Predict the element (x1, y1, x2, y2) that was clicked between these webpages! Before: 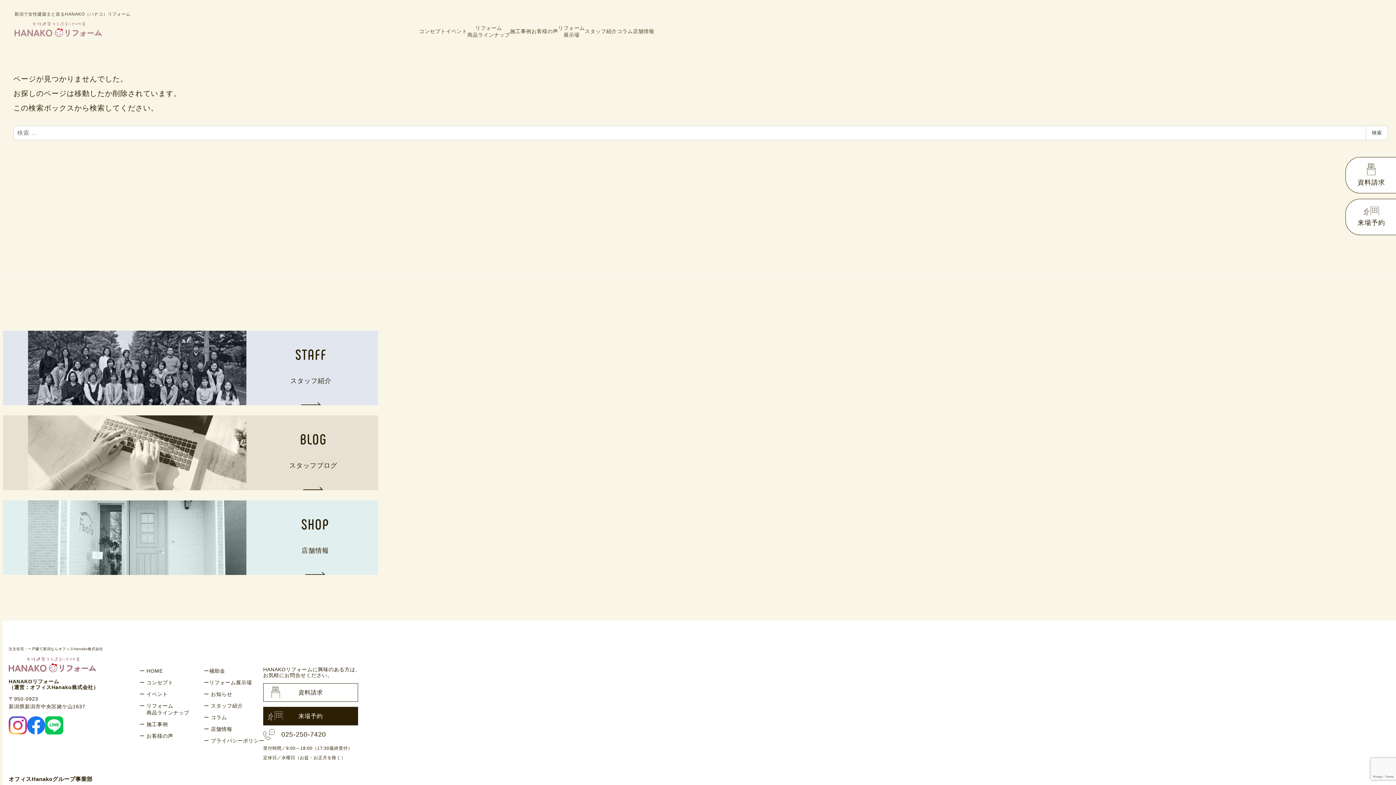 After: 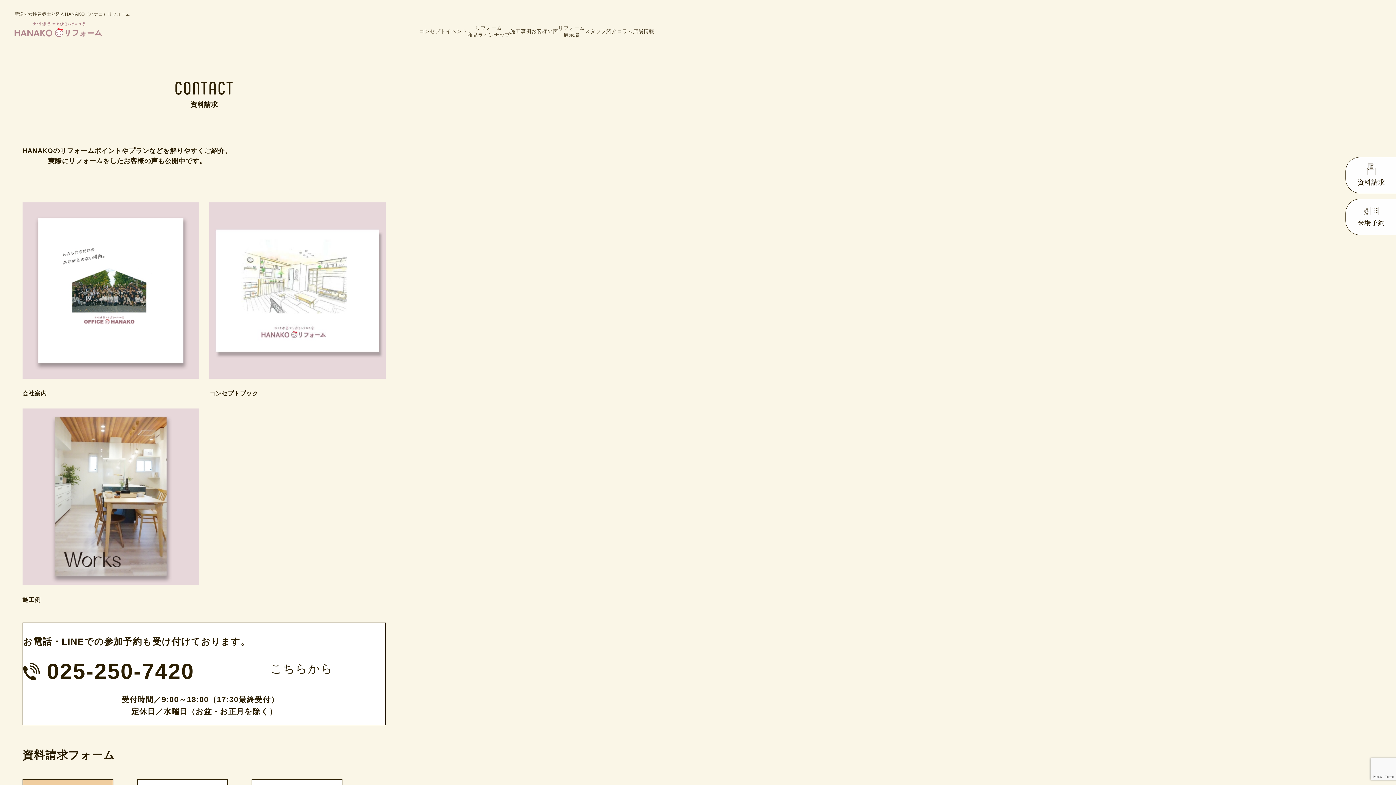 Action: bbox: (1345, 157, 1396, 193) label: 資料請求